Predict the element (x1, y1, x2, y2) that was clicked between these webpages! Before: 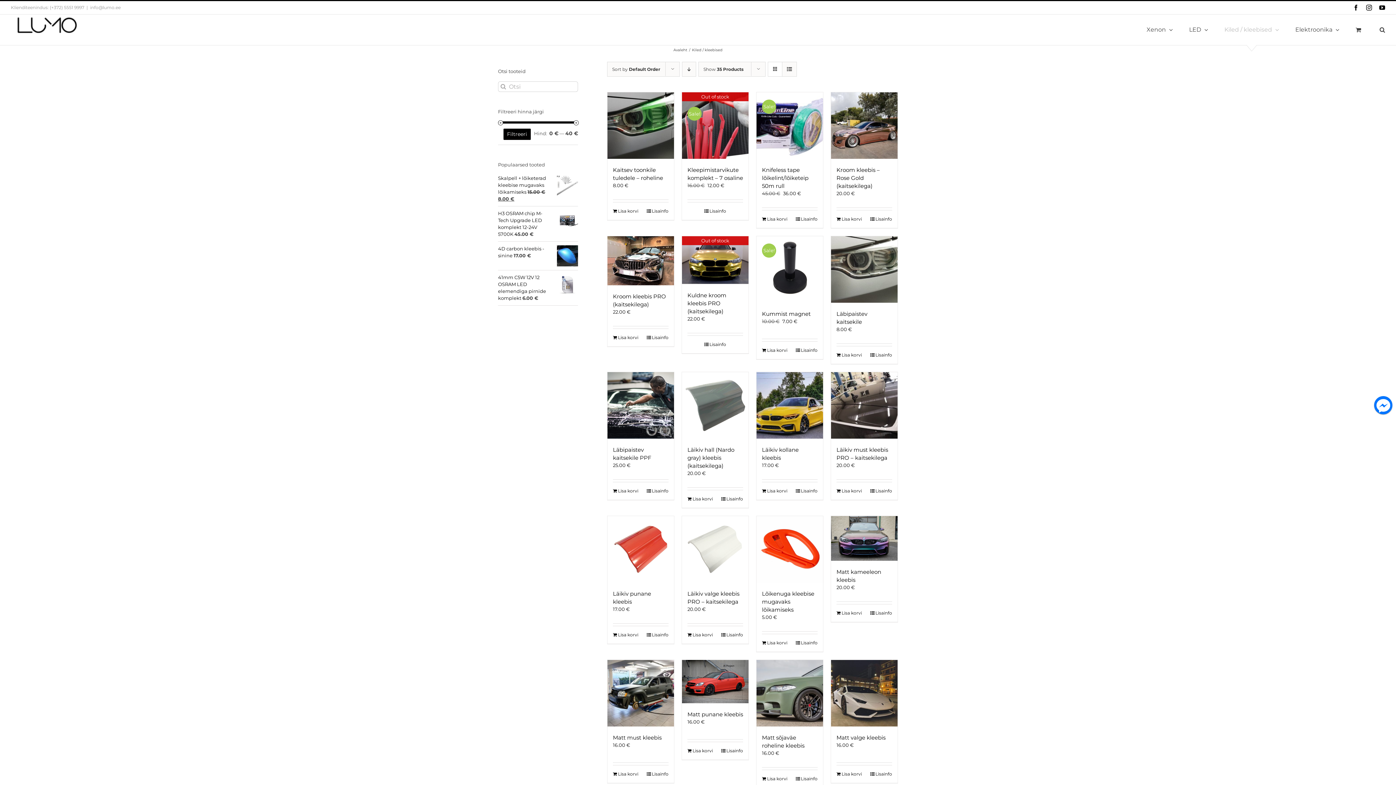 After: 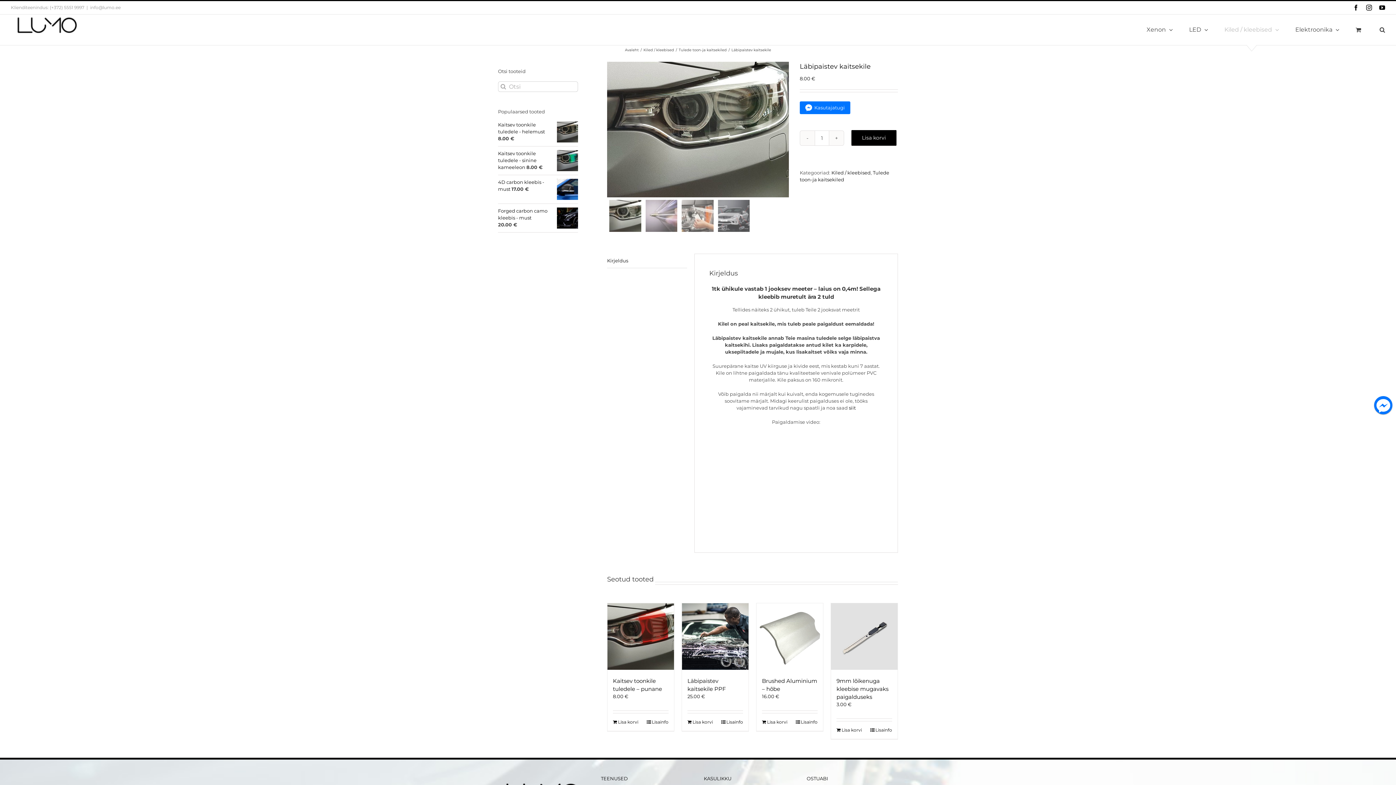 Action: label: Läbipaistev kaitsekile bbox: (831, 236, 897, 302)